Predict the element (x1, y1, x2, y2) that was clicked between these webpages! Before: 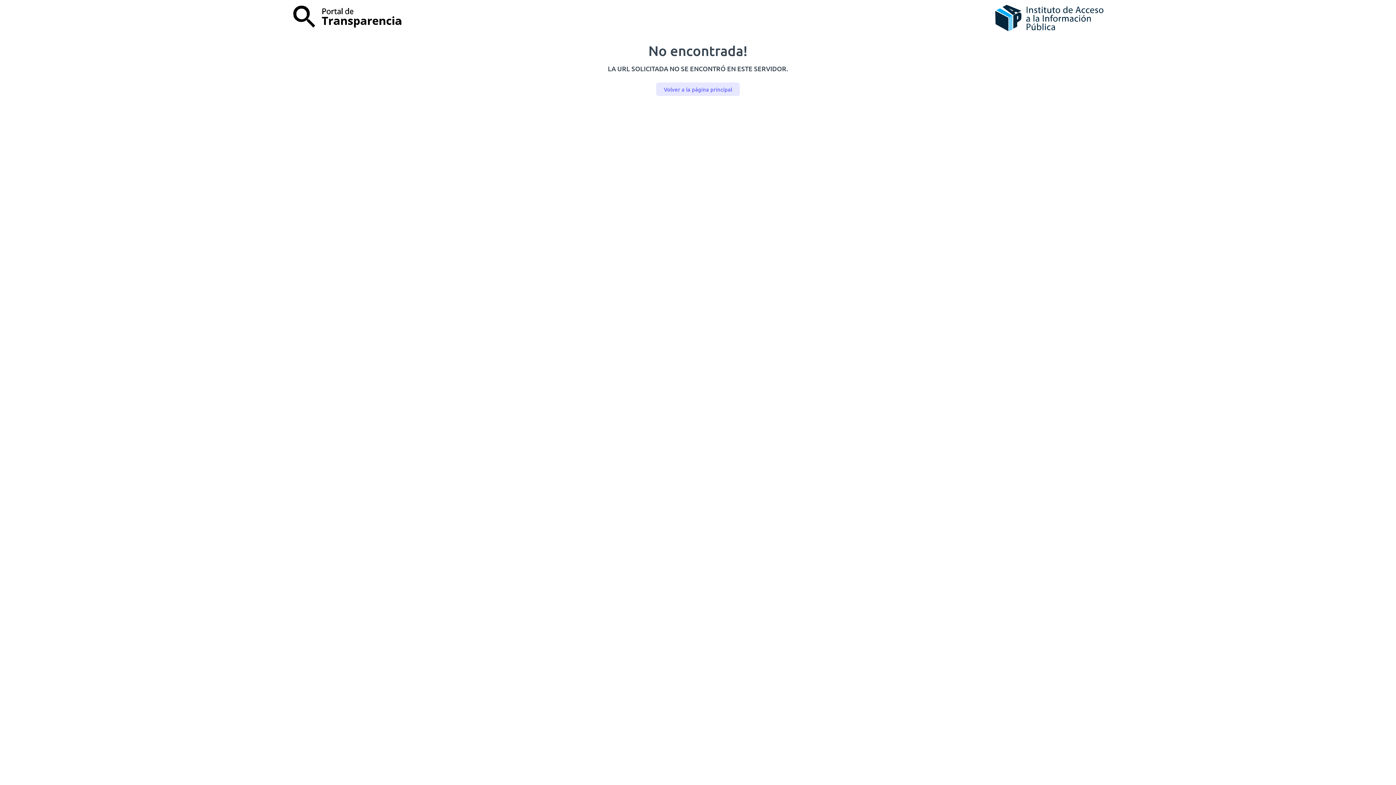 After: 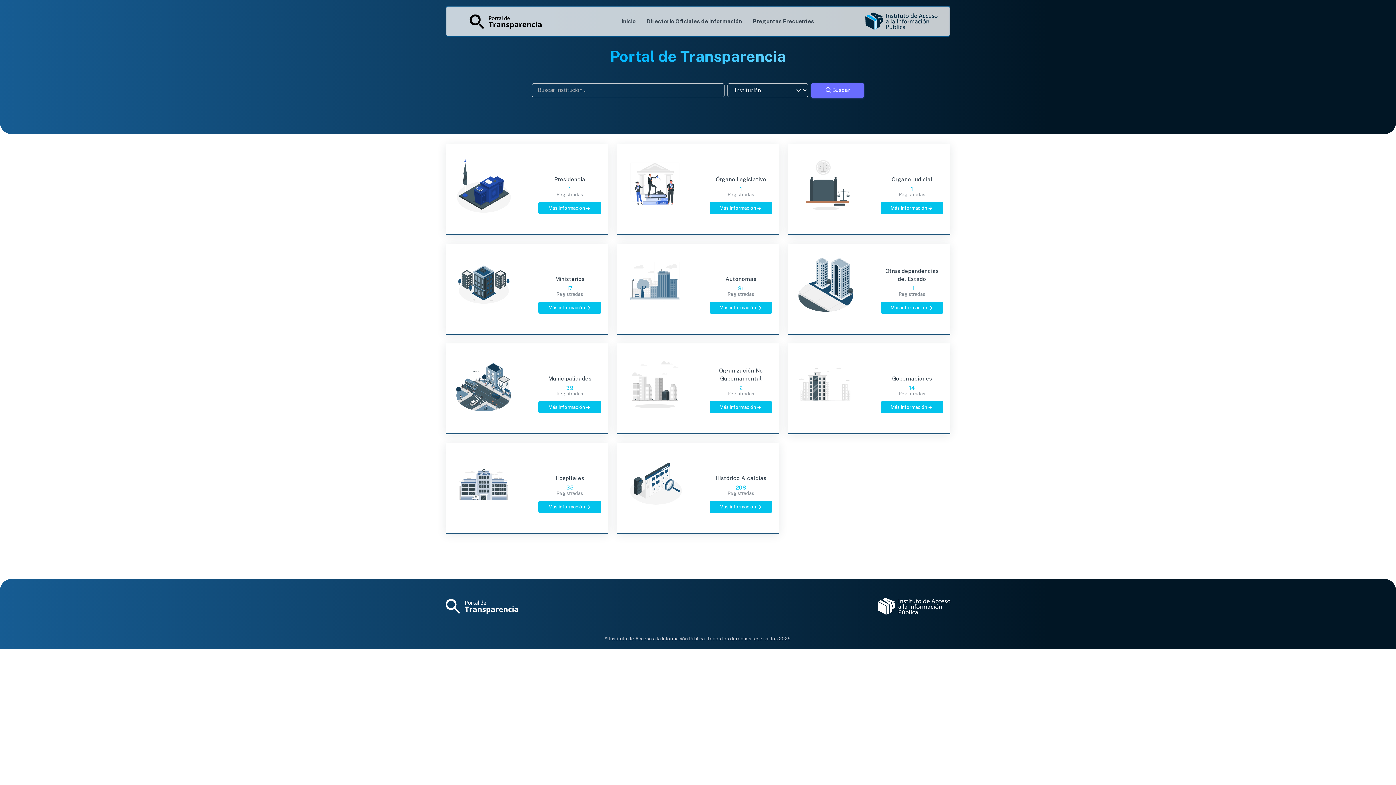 Action: bbox: (656, 82, 739, 96) label: Volver a la página principal